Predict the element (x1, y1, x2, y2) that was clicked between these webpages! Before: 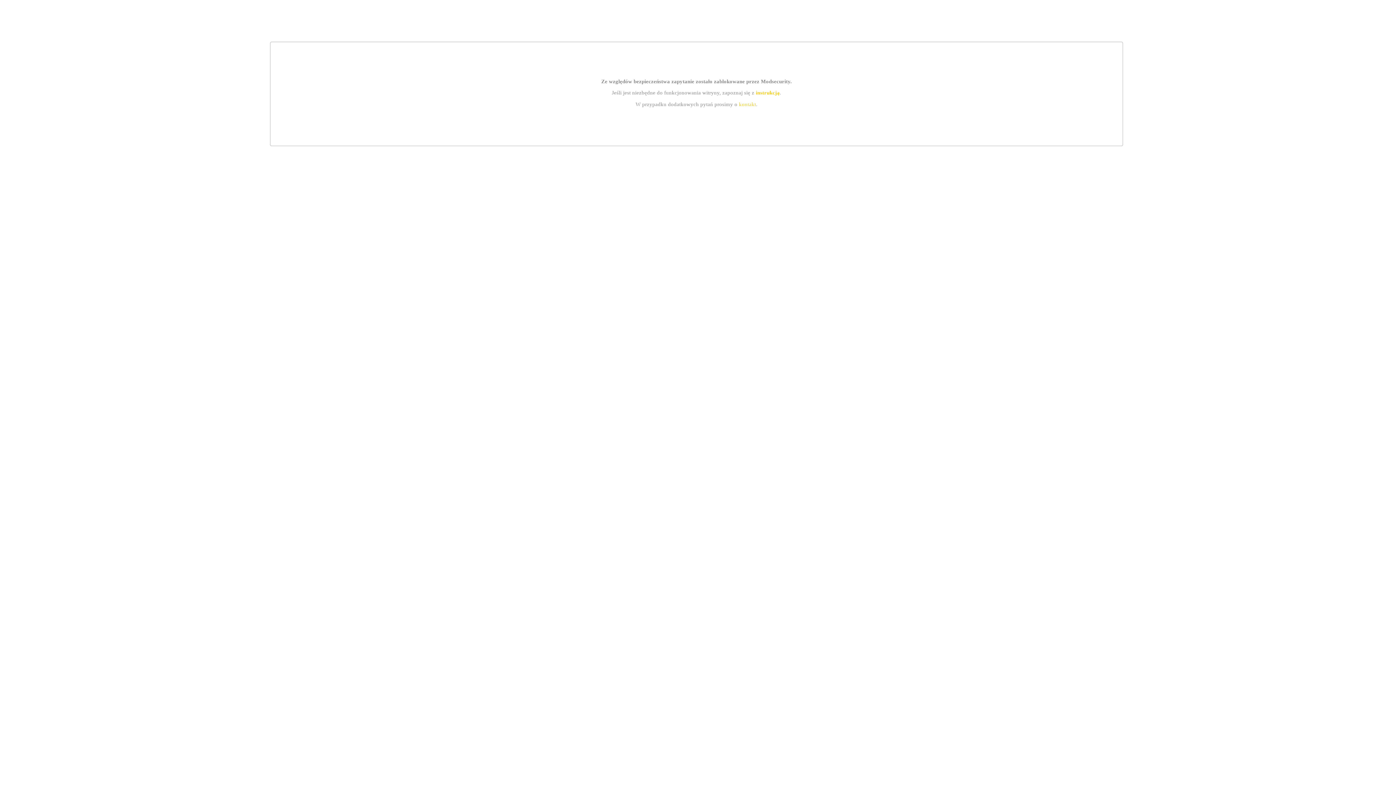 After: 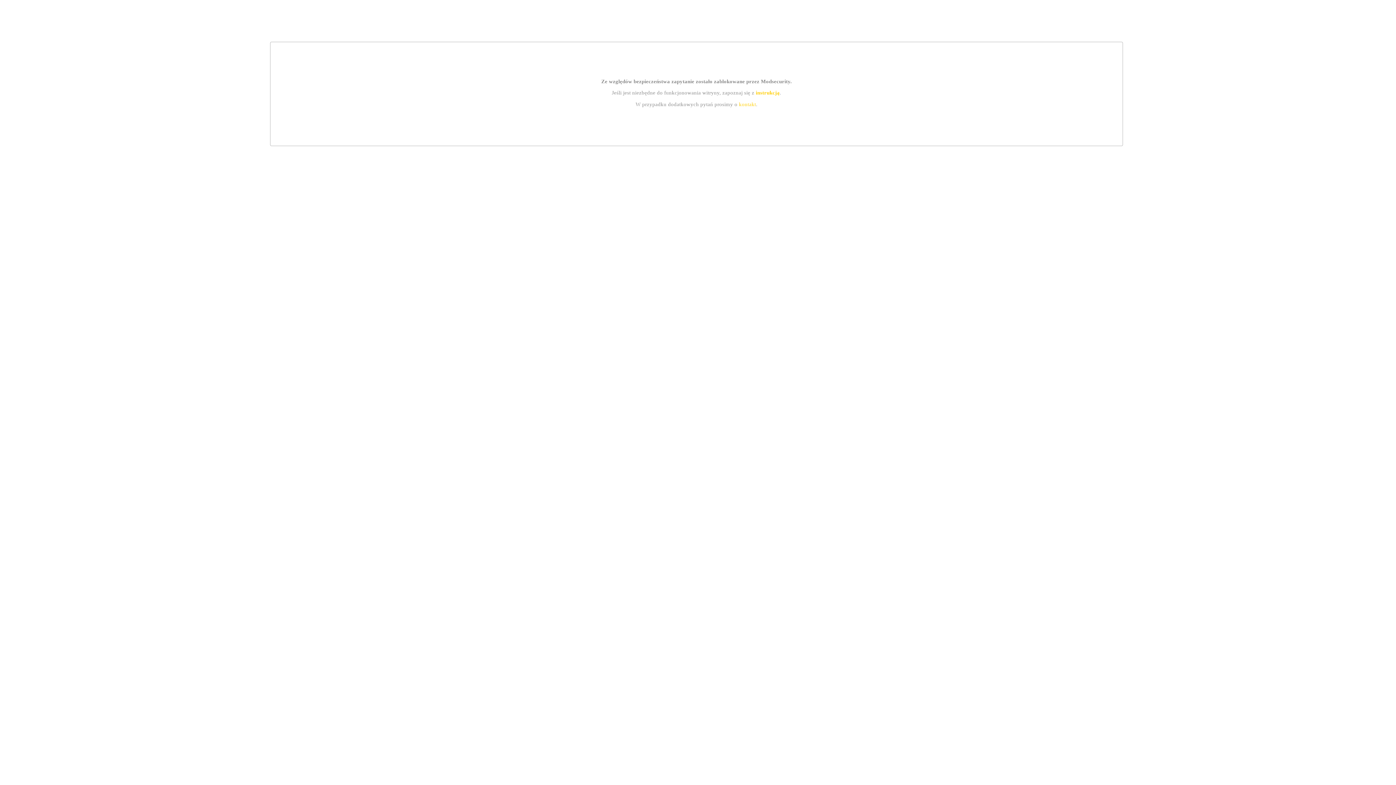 Action: bbox: (739, 101, 756, 107) label: kontakt